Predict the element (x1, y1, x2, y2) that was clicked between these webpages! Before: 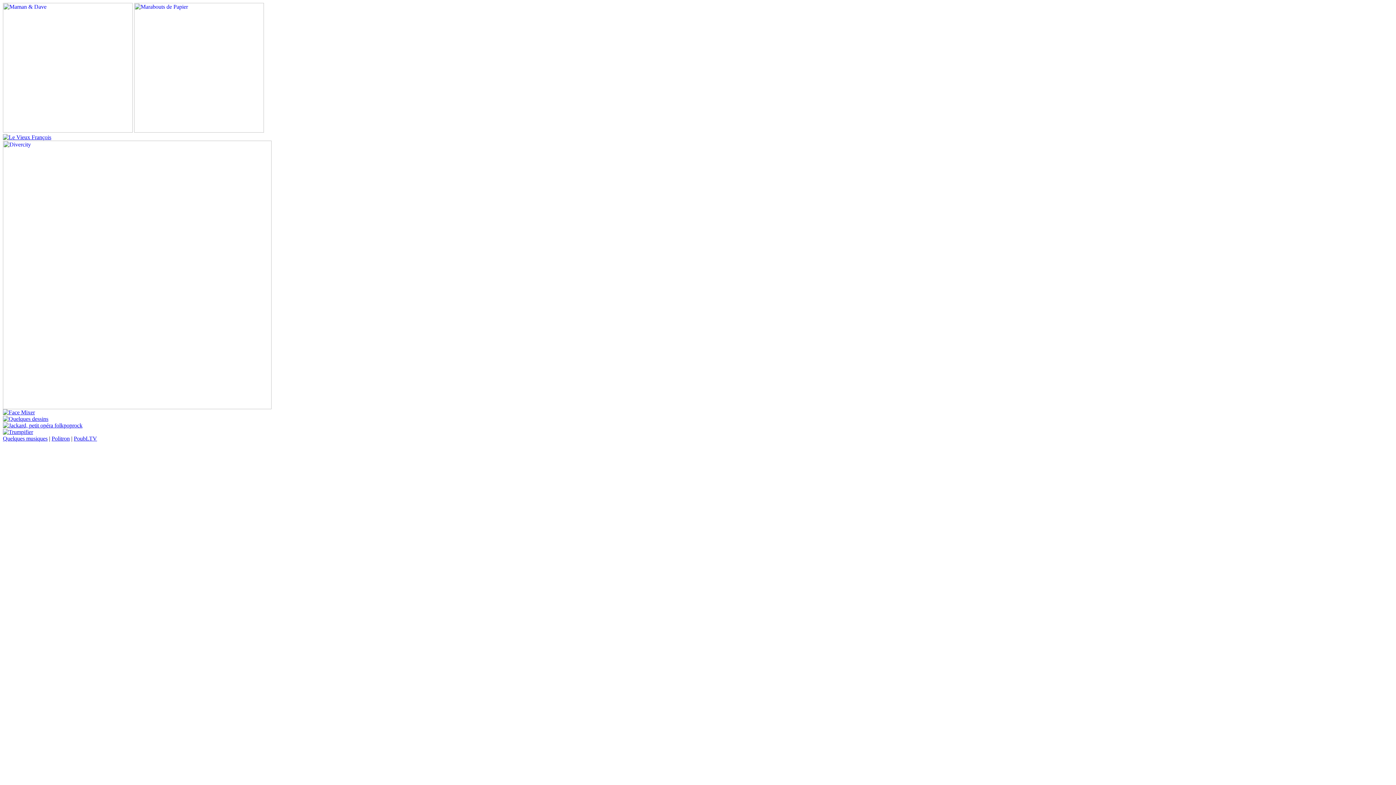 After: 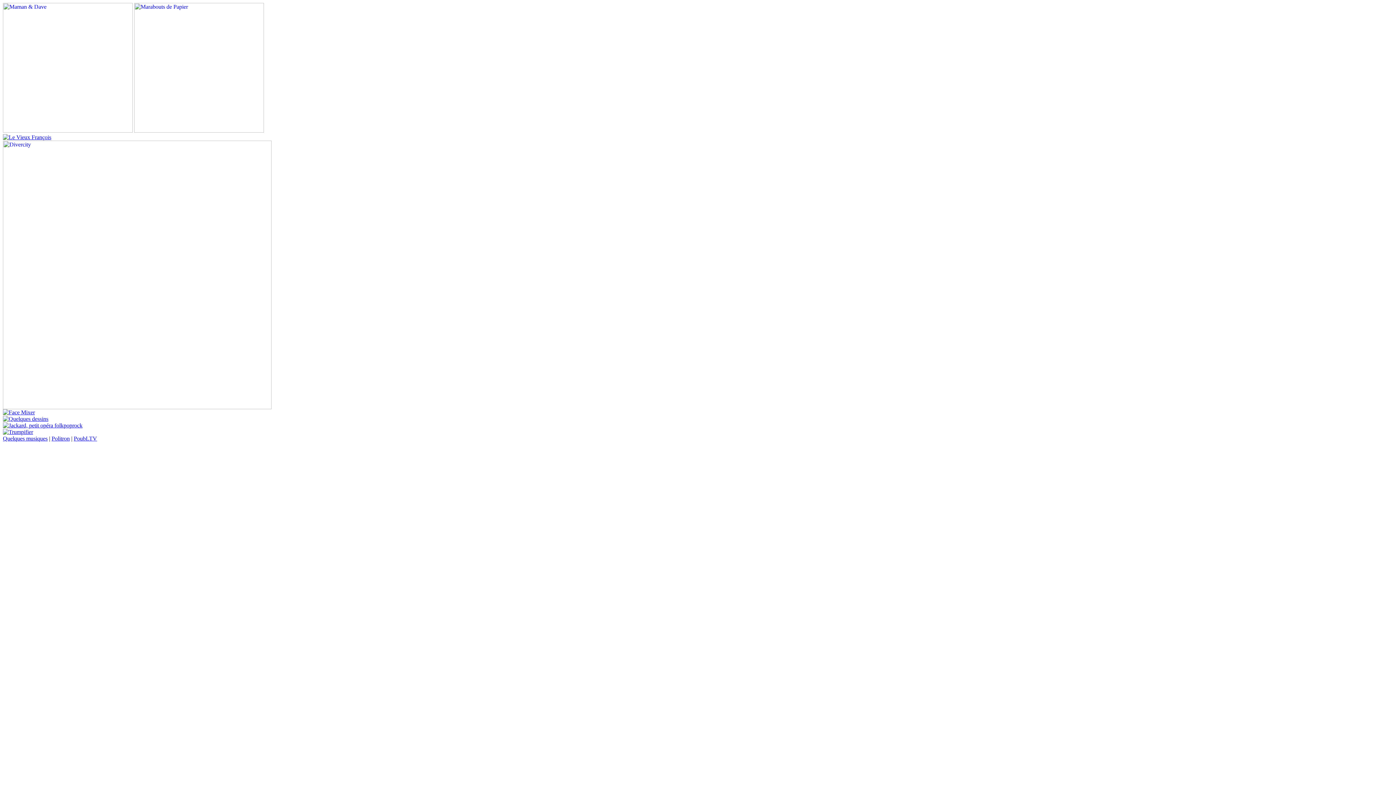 Action: bbox: (51, 435, 69, 441) label: Politron